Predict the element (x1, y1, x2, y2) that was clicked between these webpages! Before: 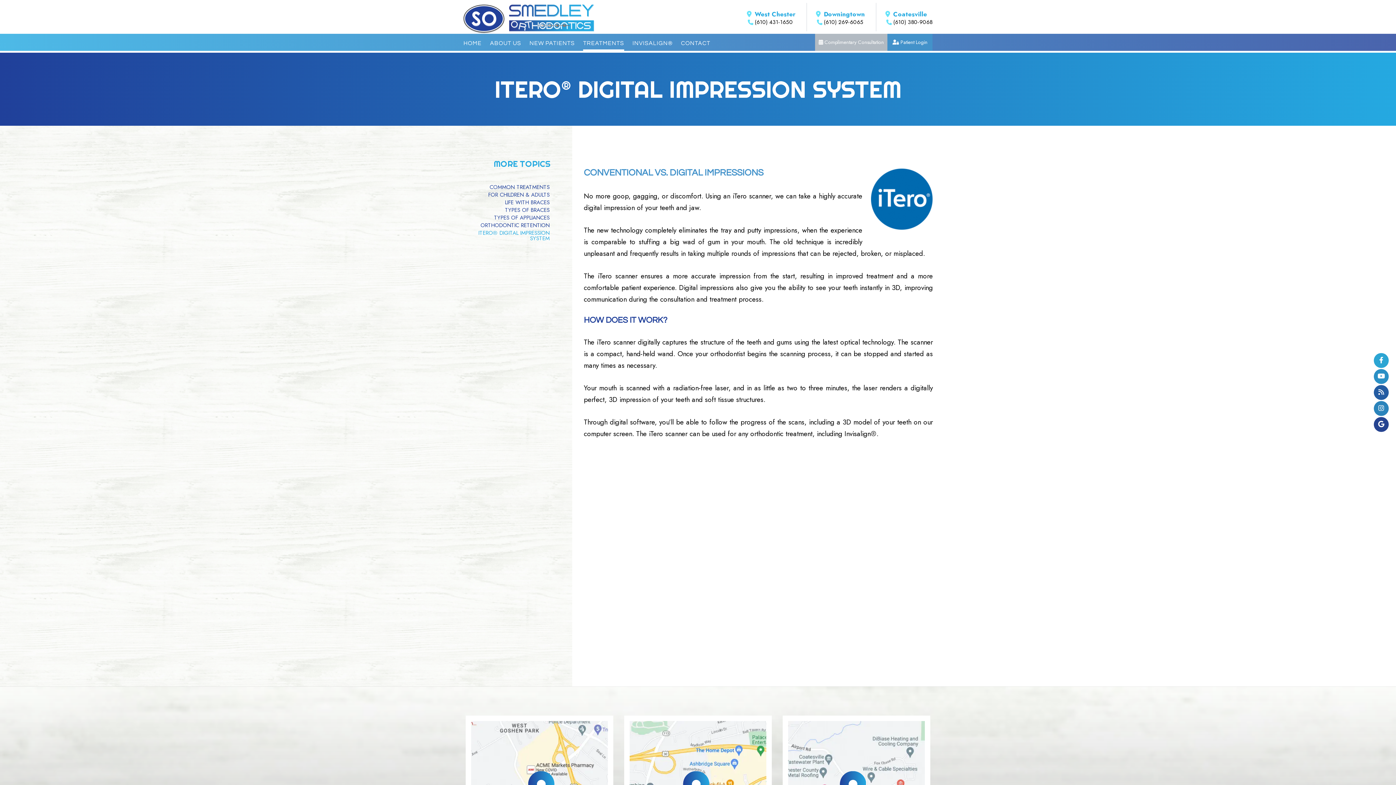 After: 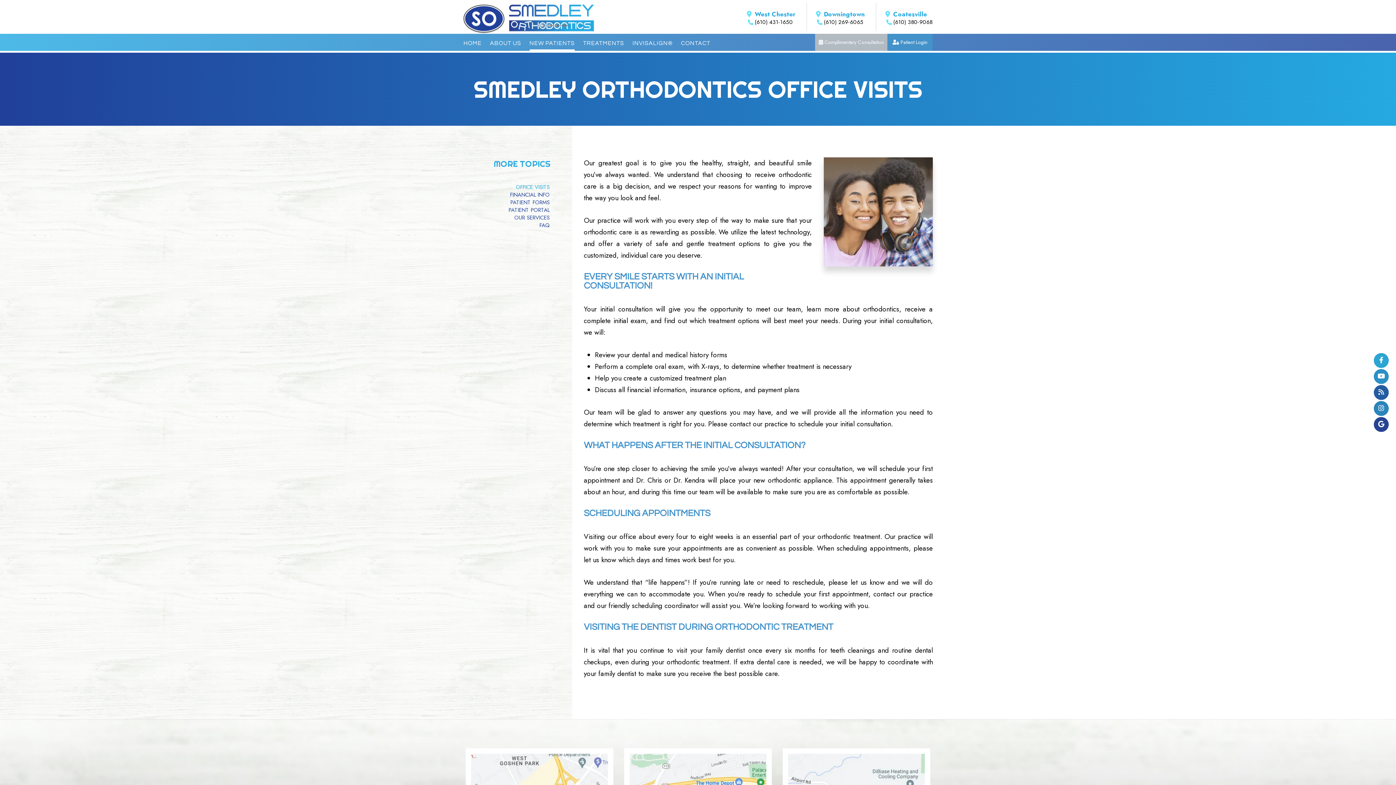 Action: label: NEW PATIENTS bbox: (529, 33, 574, 50)